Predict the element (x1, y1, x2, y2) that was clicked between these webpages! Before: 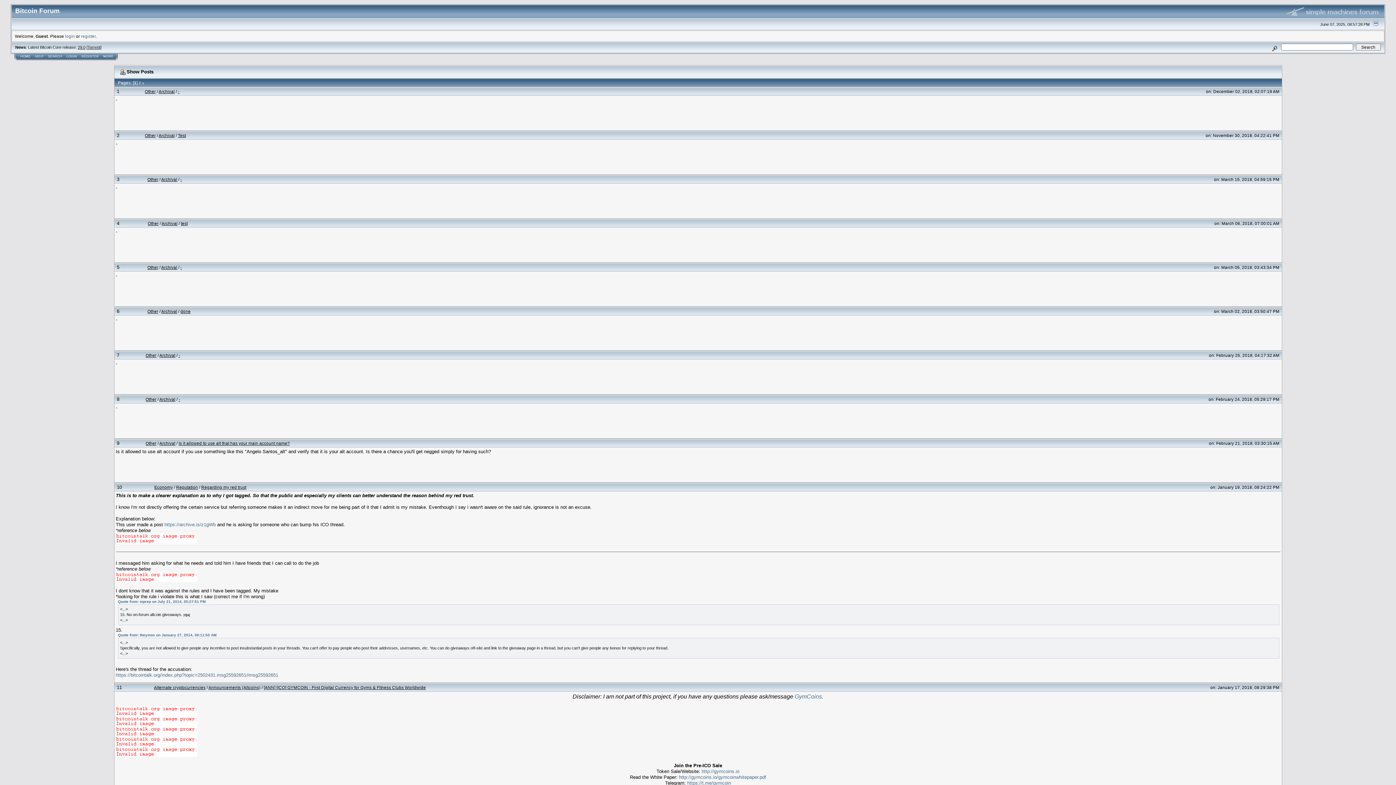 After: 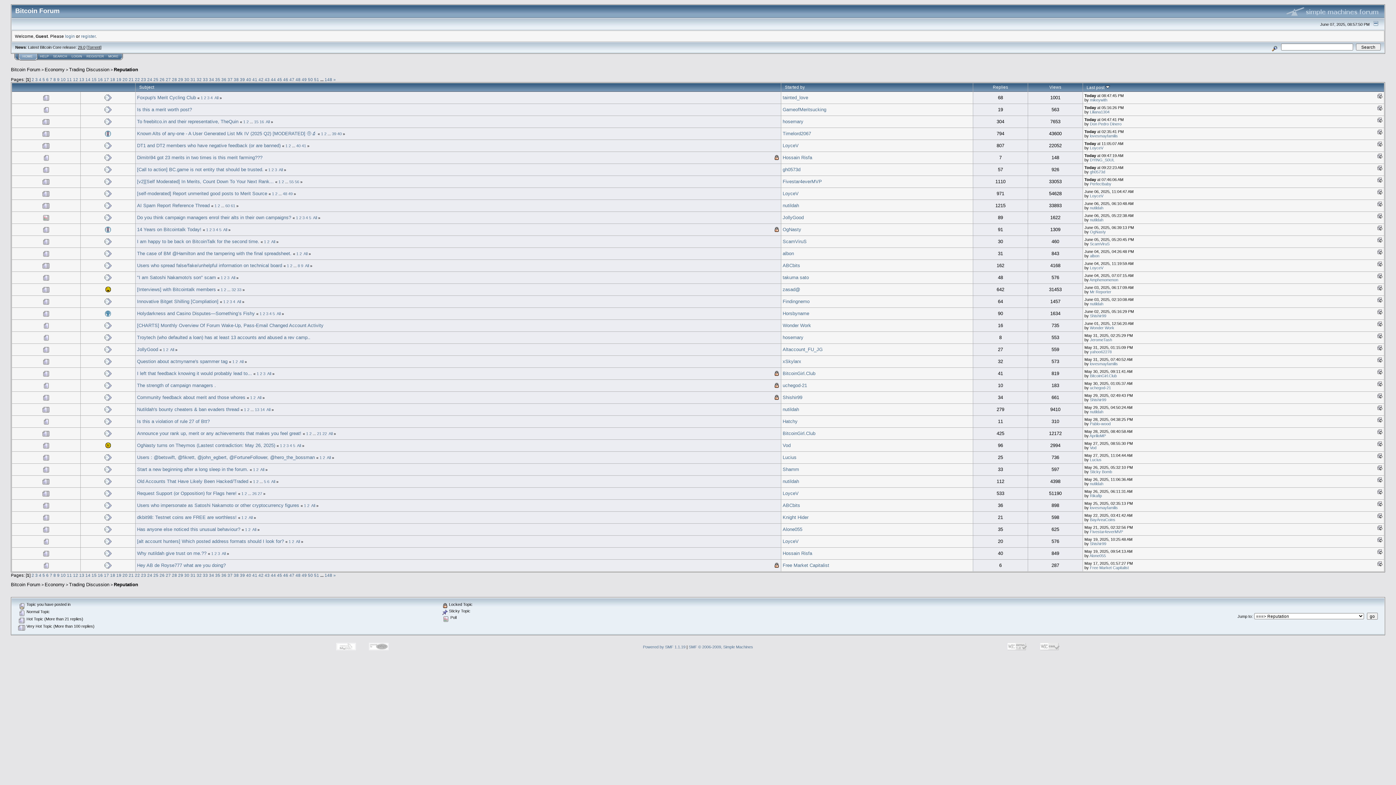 Action: bbox: (176, 485, 198, 489) label: Reputation